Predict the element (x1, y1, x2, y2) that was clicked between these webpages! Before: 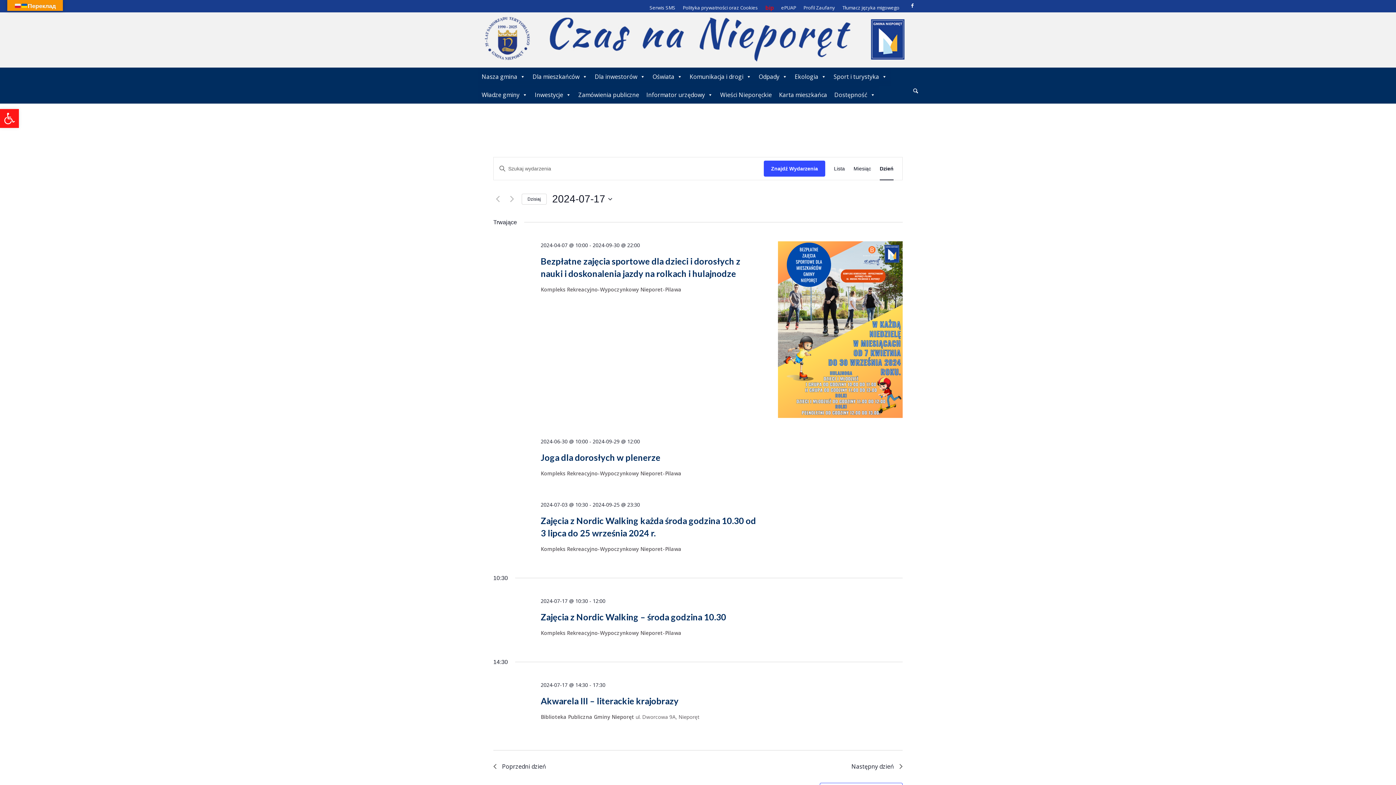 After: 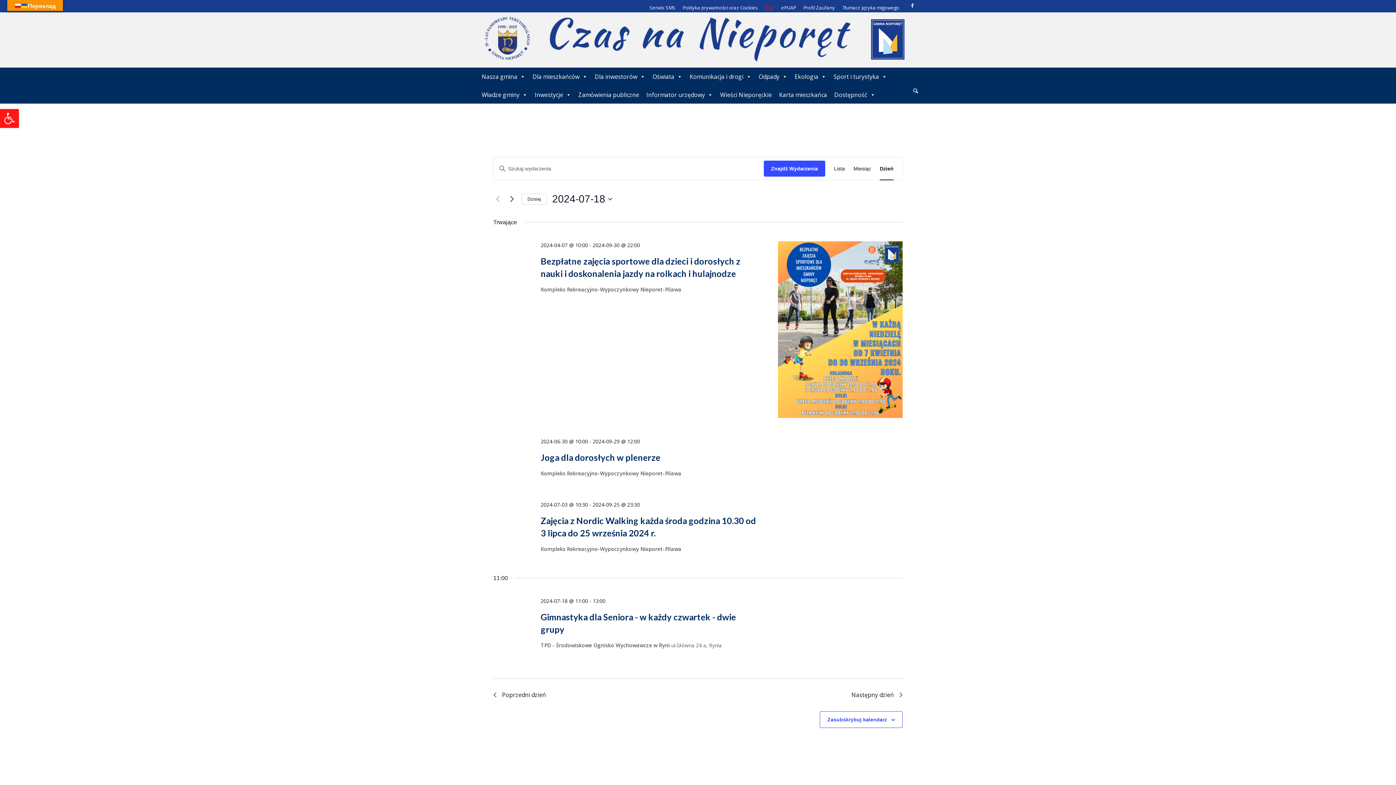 Action: bbox: (507, 194, 516, 203) label: Następny dzień